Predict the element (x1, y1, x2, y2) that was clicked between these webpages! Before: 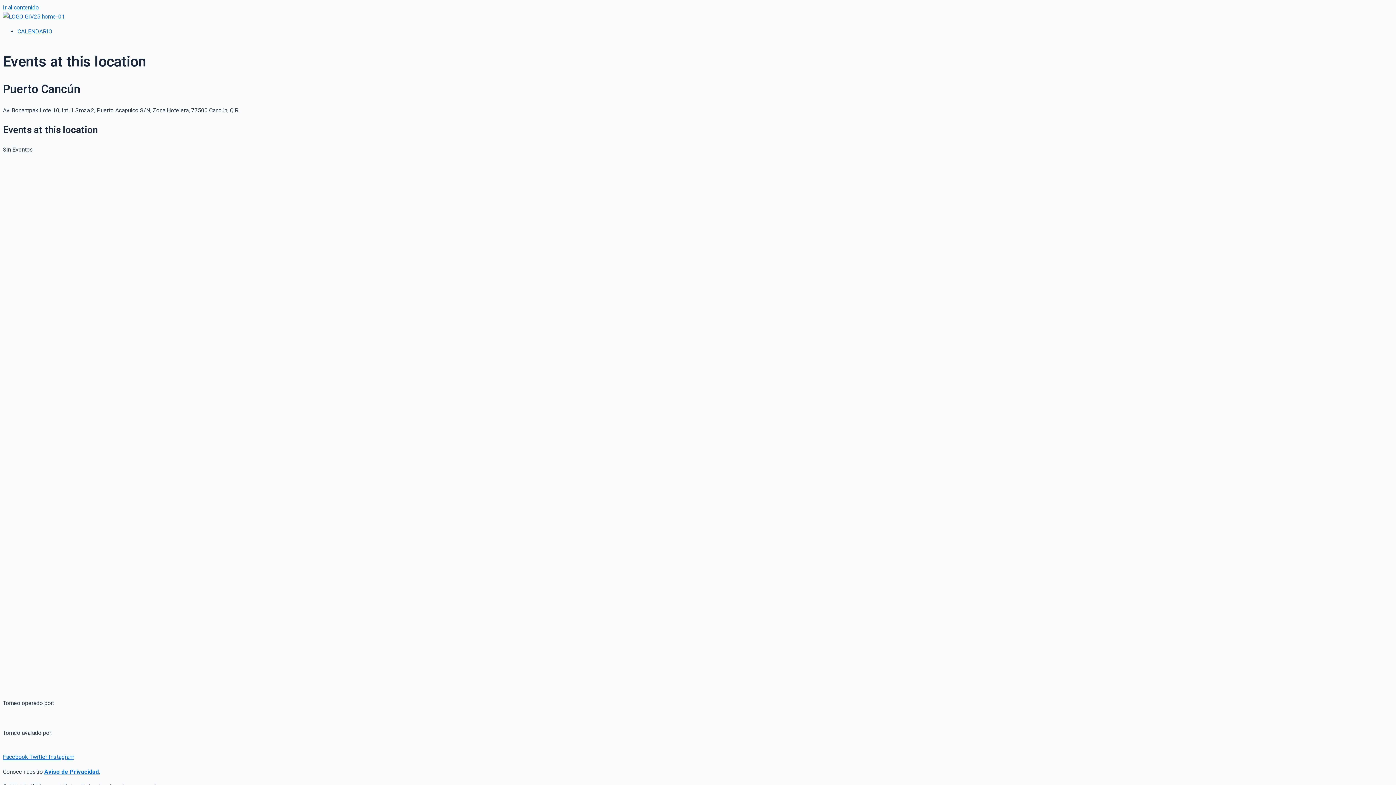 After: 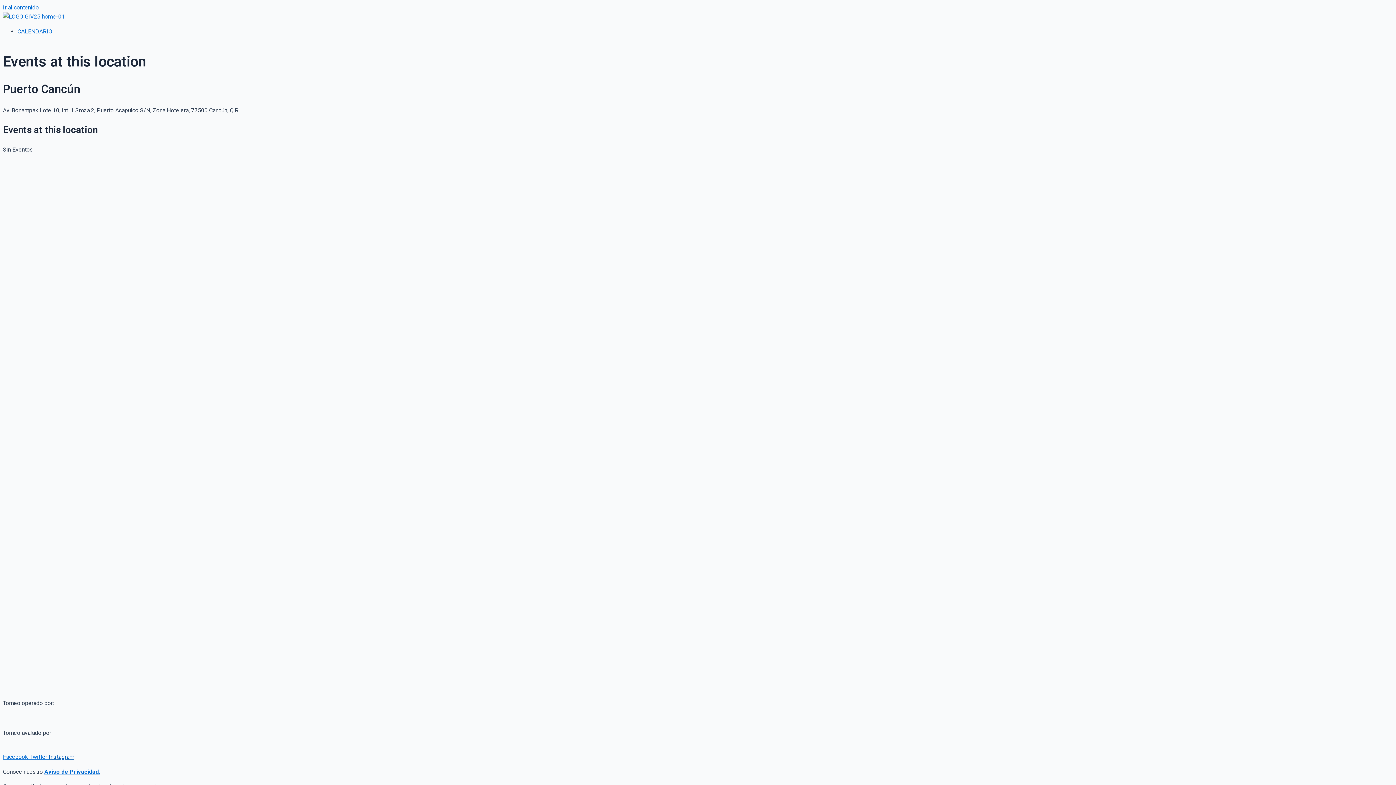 Action: label: Instagram bbox: (48, 753, 74, 760)